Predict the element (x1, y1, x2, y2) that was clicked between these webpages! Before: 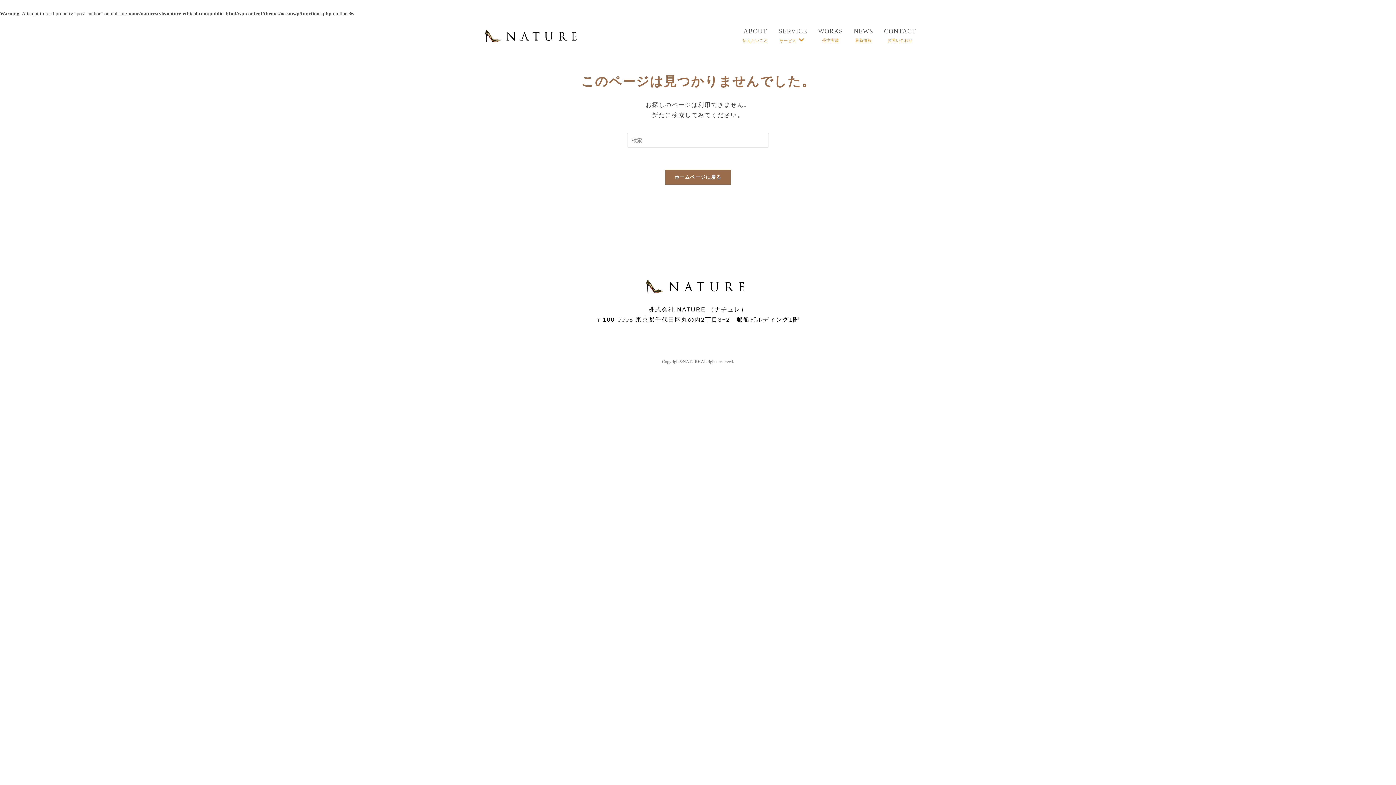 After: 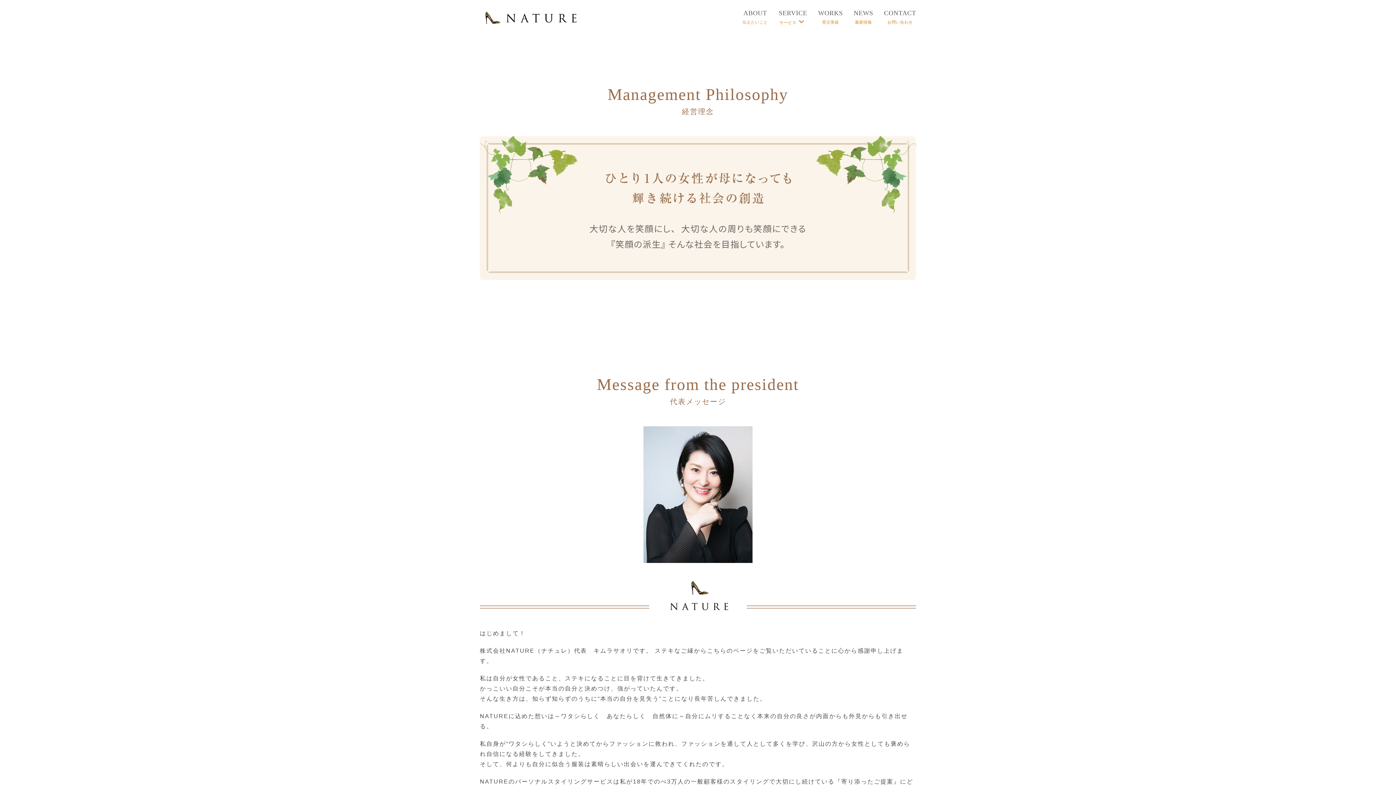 Action: bbox: (737, 27, 773, 44) label: ABOUT
伝えたいこと